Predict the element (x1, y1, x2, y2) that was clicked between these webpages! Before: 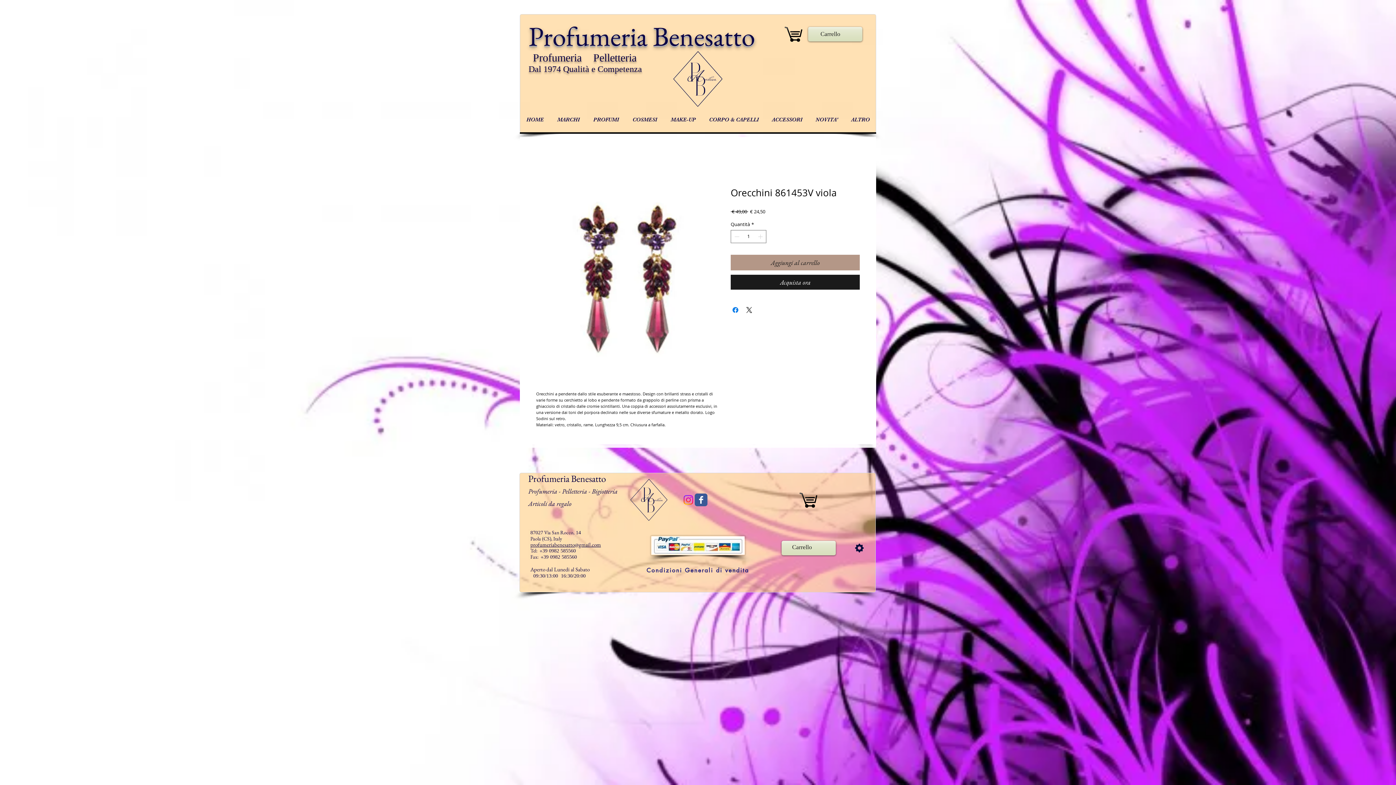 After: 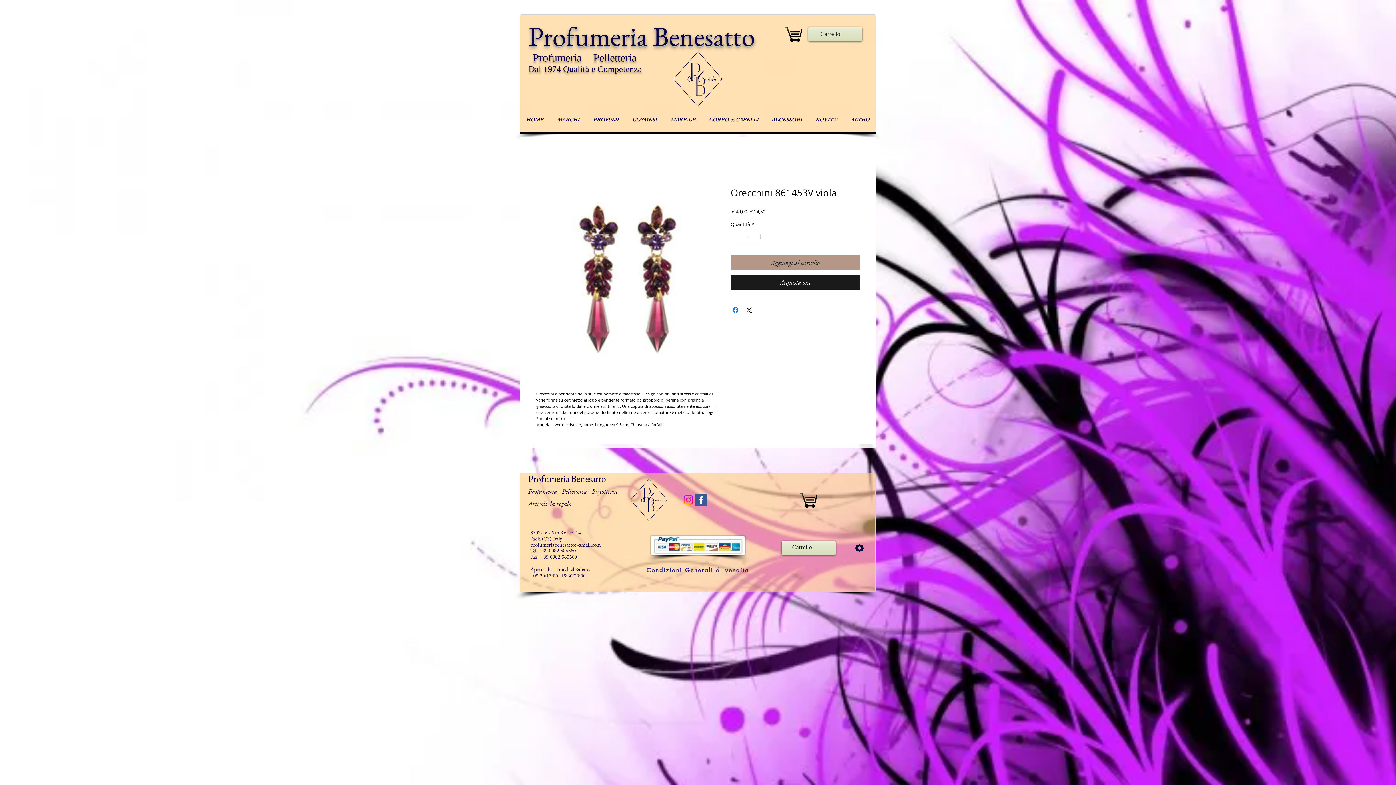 Action: label: Carrello bbox: (792, 544, 821, 550)